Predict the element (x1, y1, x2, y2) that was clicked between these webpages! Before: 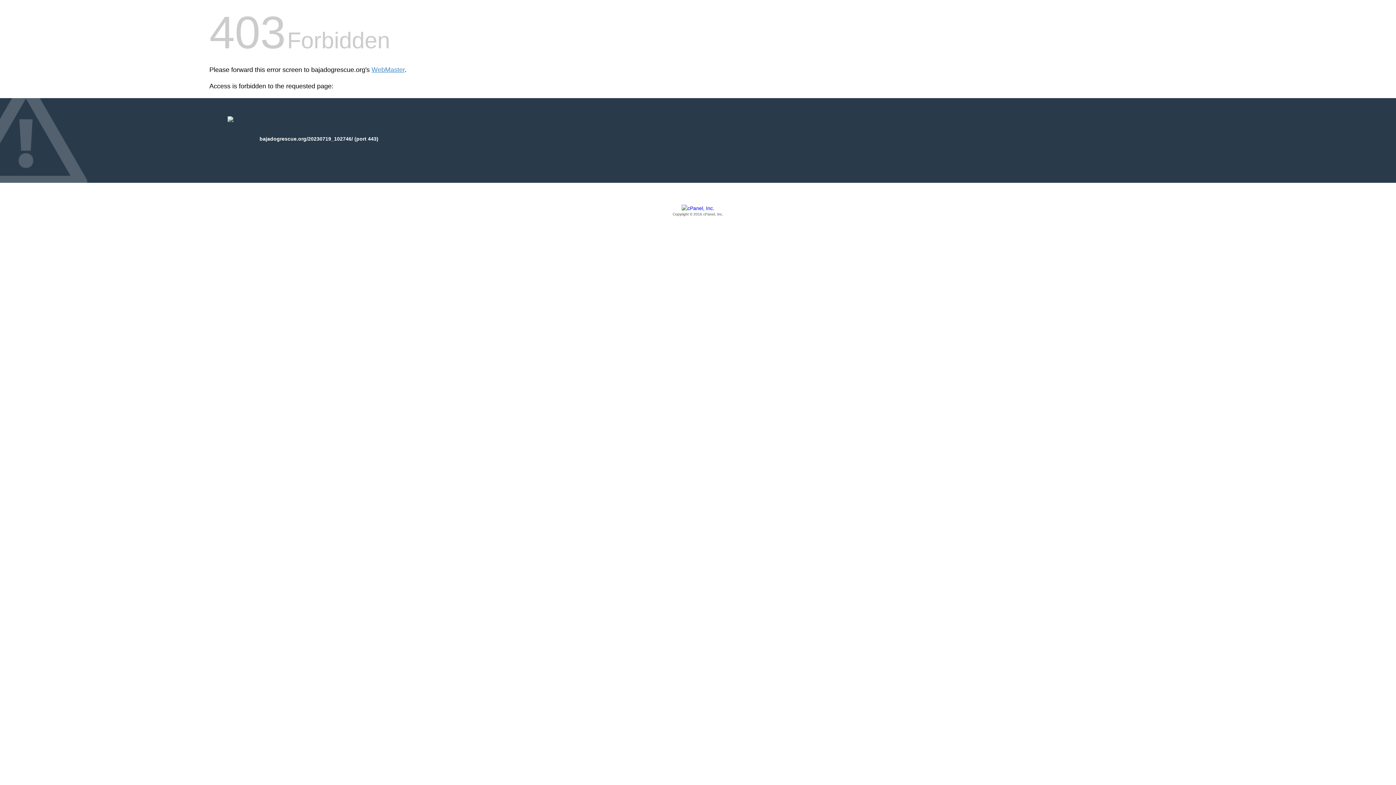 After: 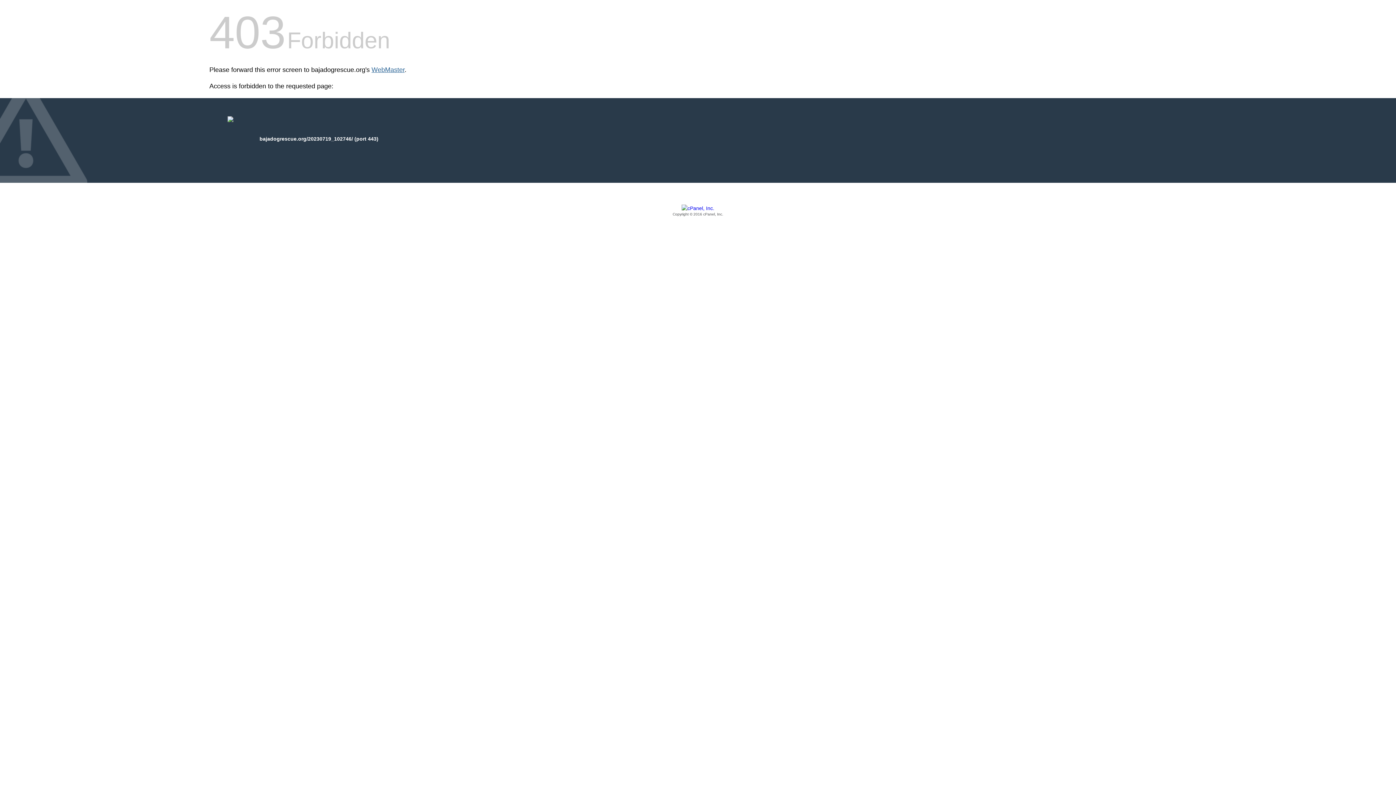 Action: bbox: (371, 66, 404, 73) label: WebMaster